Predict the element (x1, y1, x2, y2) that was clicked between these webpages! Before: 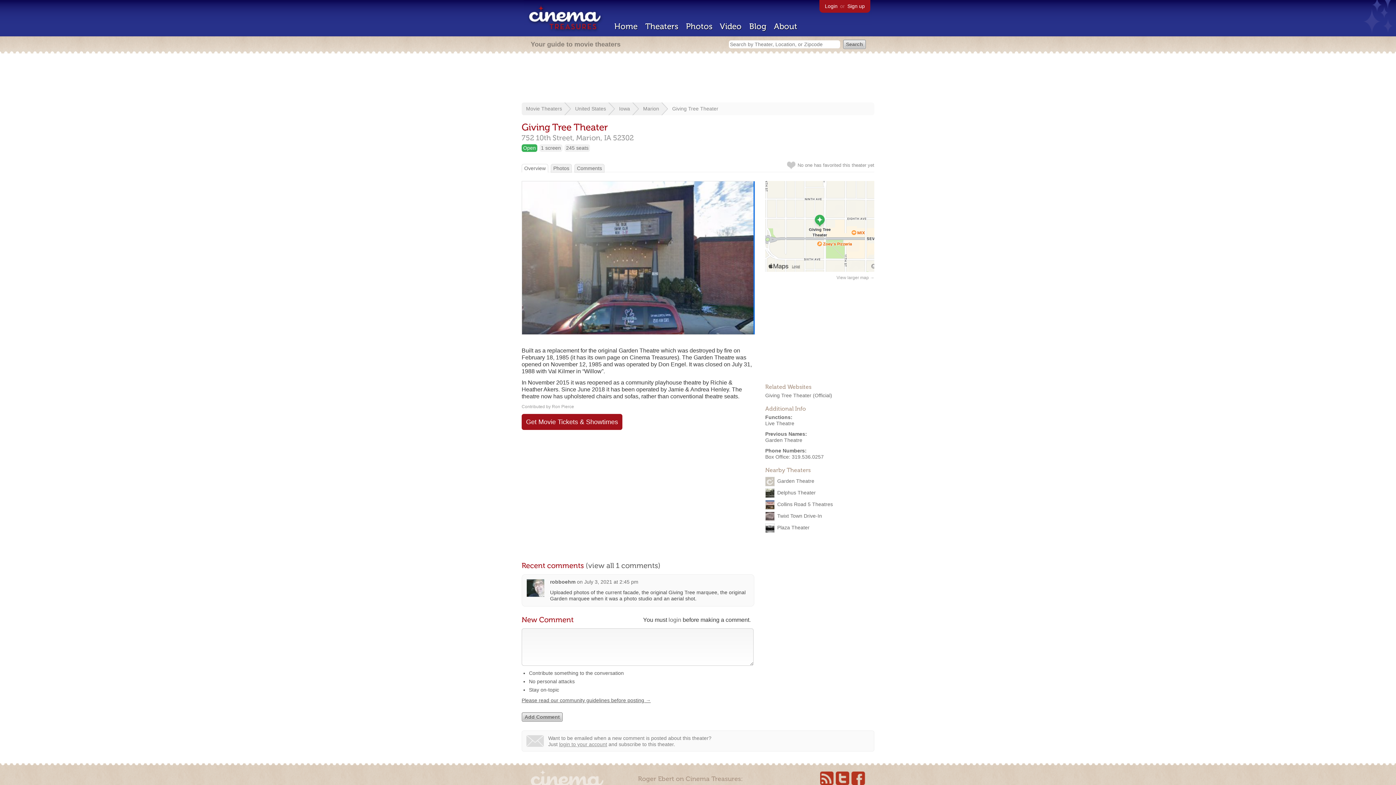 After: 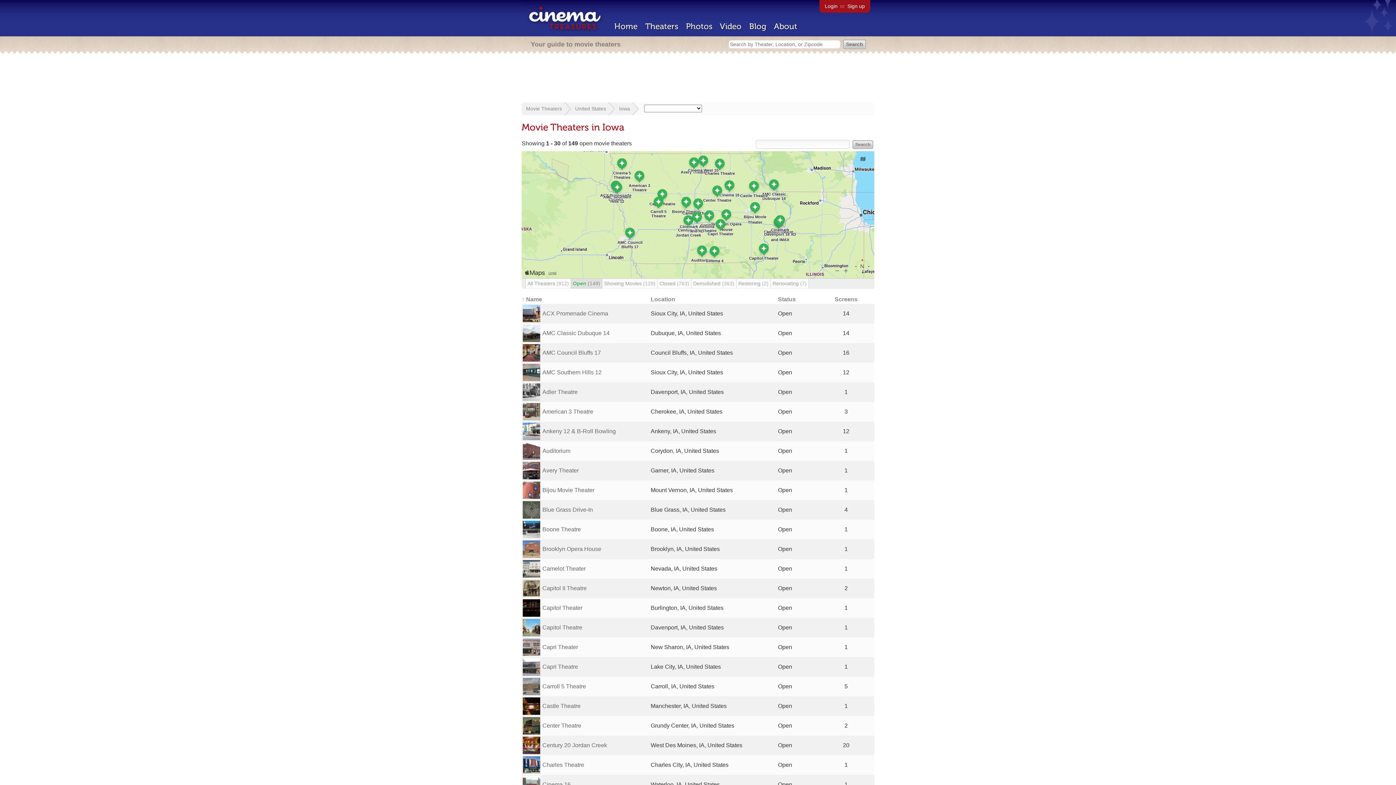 Action: label: Iowa bbox: (619, 105, 630, 111)